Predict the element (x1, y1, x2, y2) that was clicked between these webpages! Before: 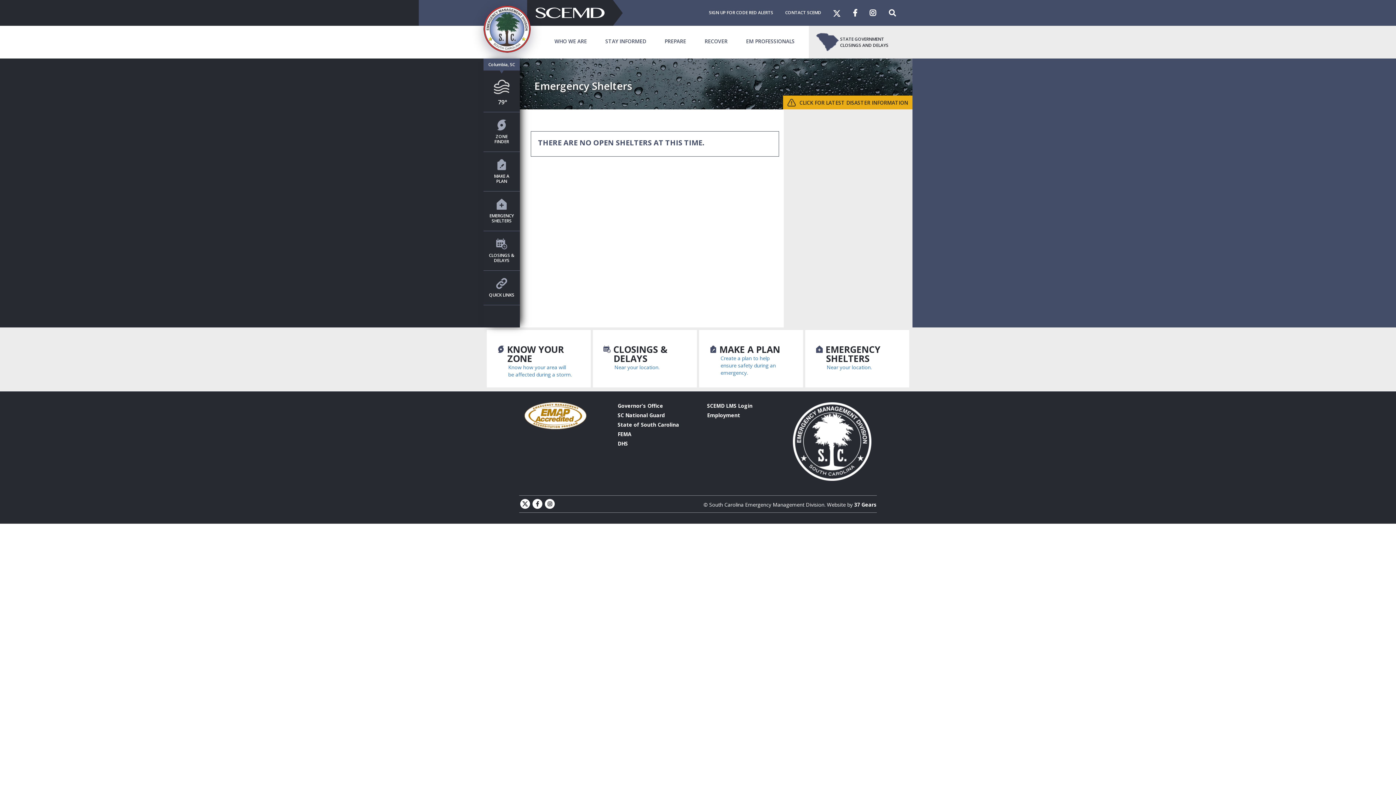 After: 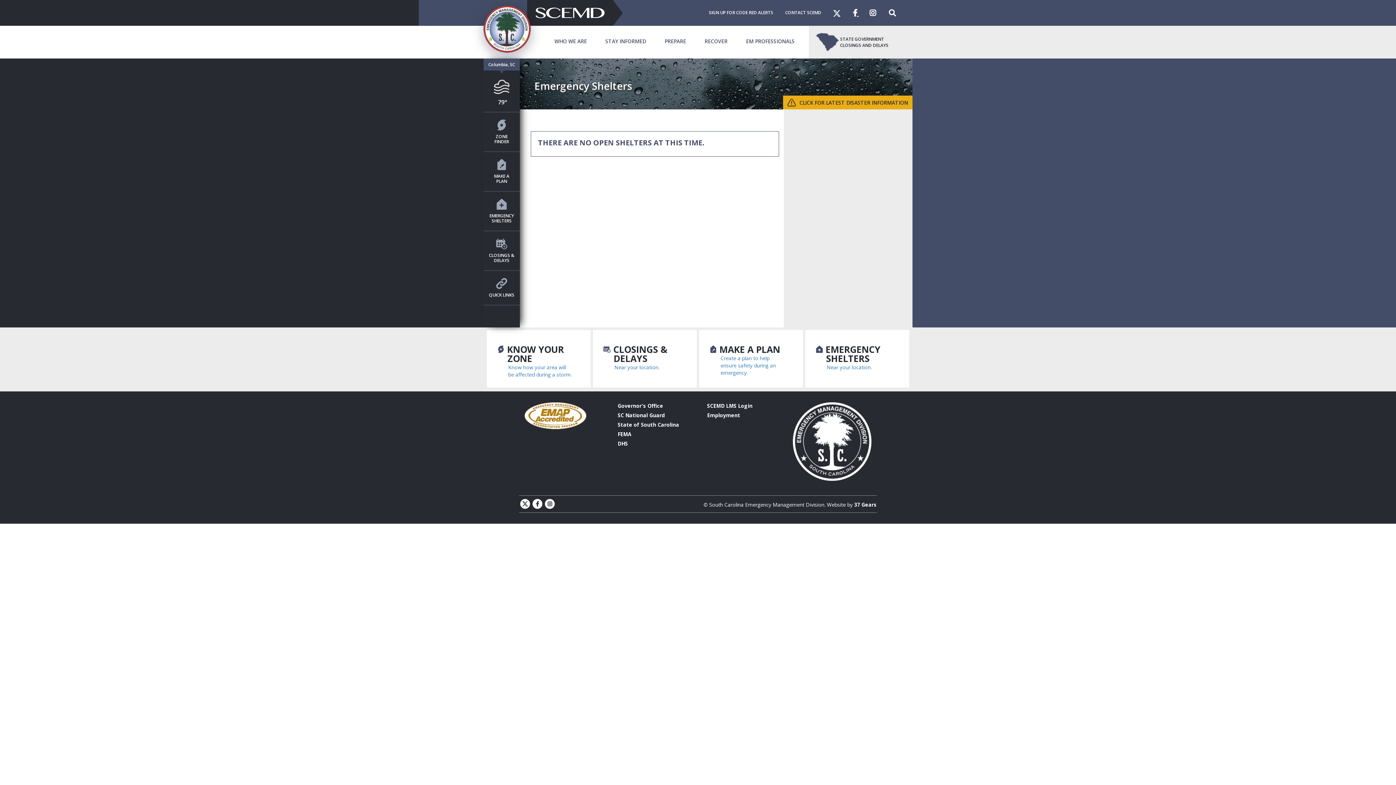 Action: bbox: (853, 8, 869, 17) label:  

S C E M D FACEBOOK